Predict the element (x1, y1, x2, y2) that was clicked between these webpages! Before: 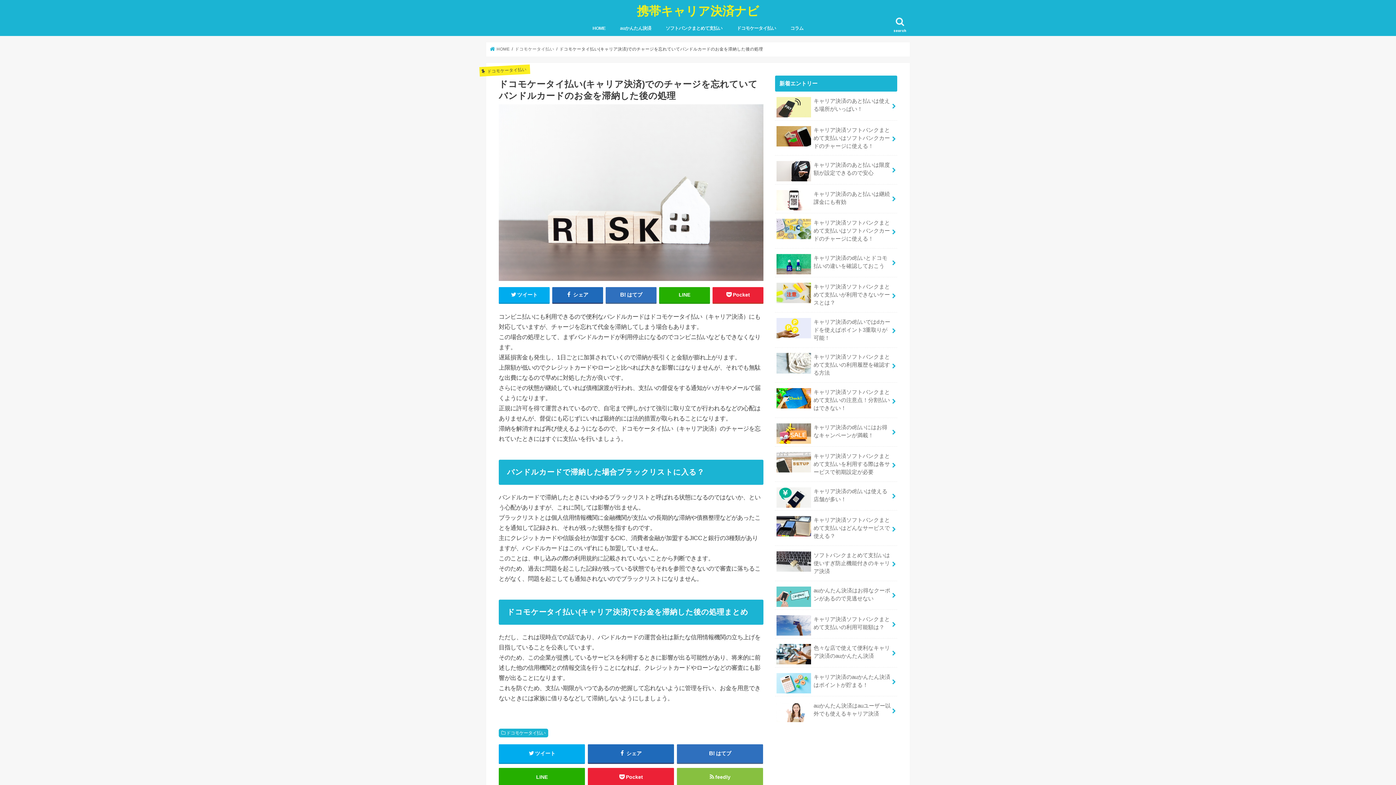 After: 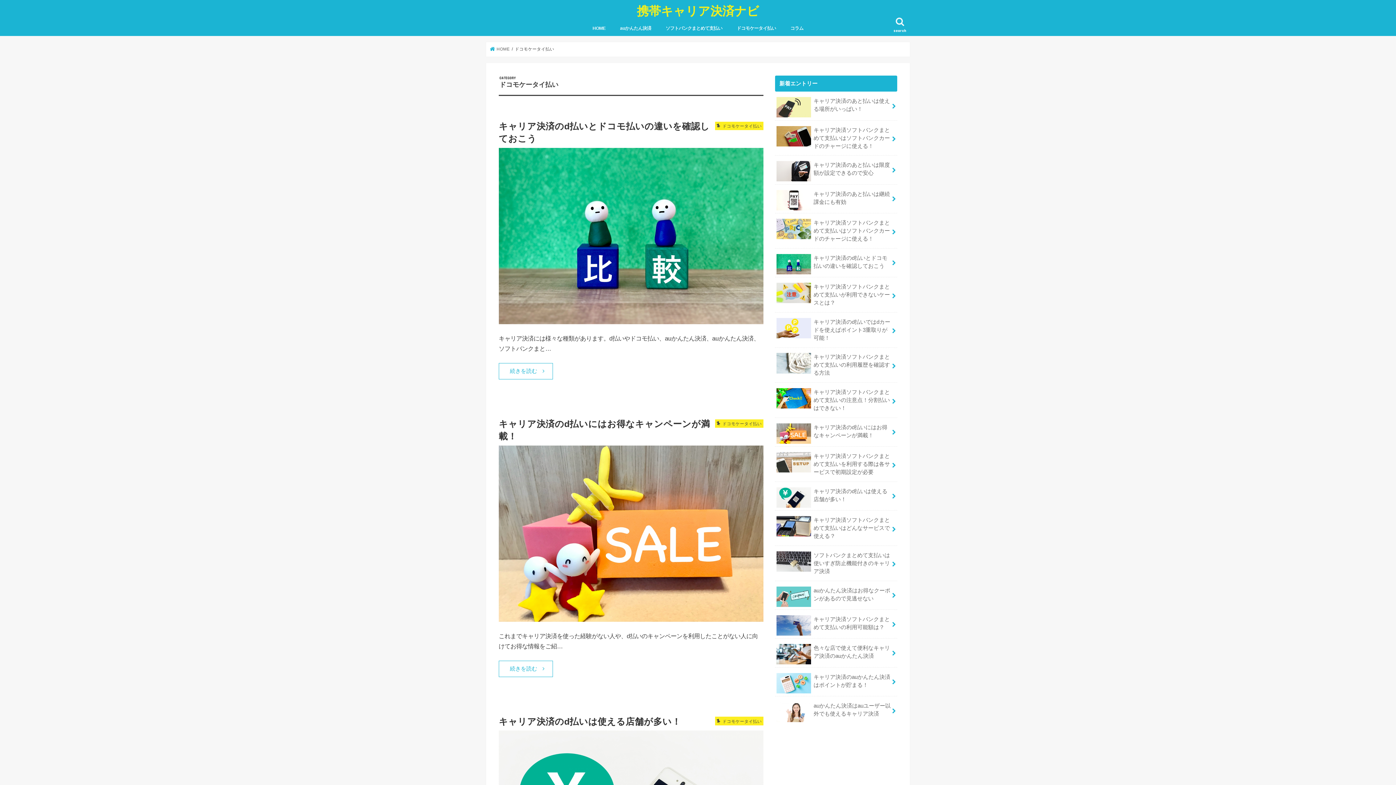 Action: bbox: (498, 728, 548, 737) label: ドコモケータイ払い